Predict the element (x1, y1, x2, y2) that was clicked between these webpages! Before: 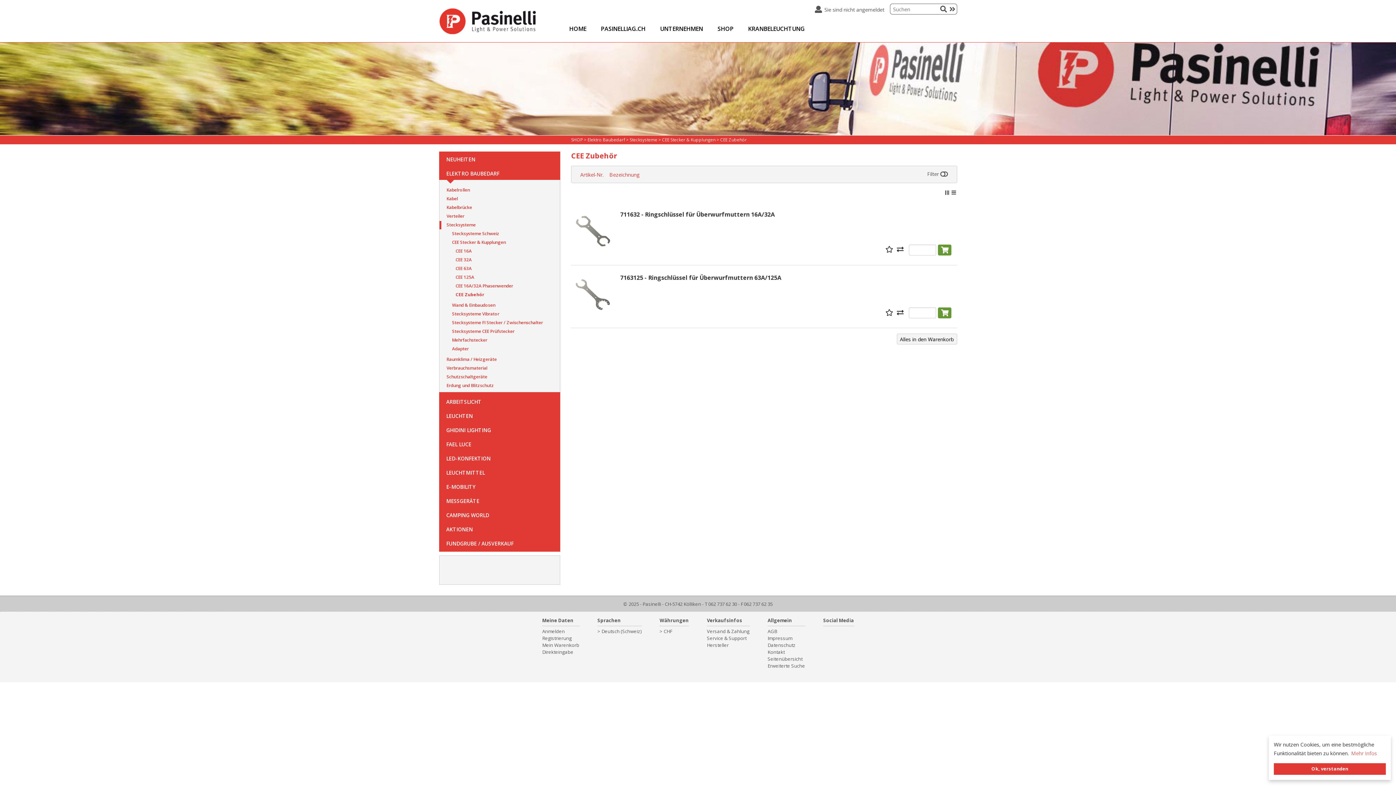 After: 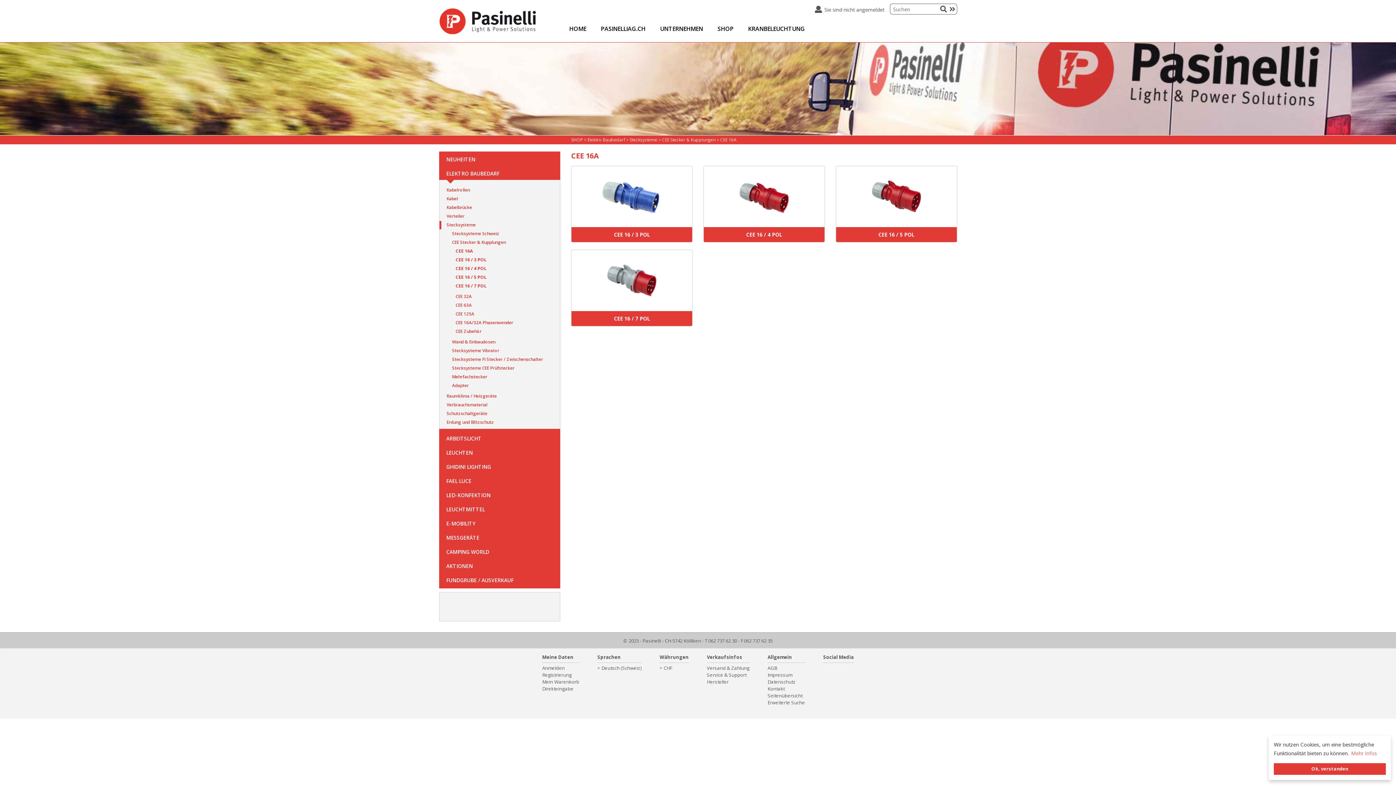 Action: label: CEE 16A bbox: (439, 247, 471, 255)